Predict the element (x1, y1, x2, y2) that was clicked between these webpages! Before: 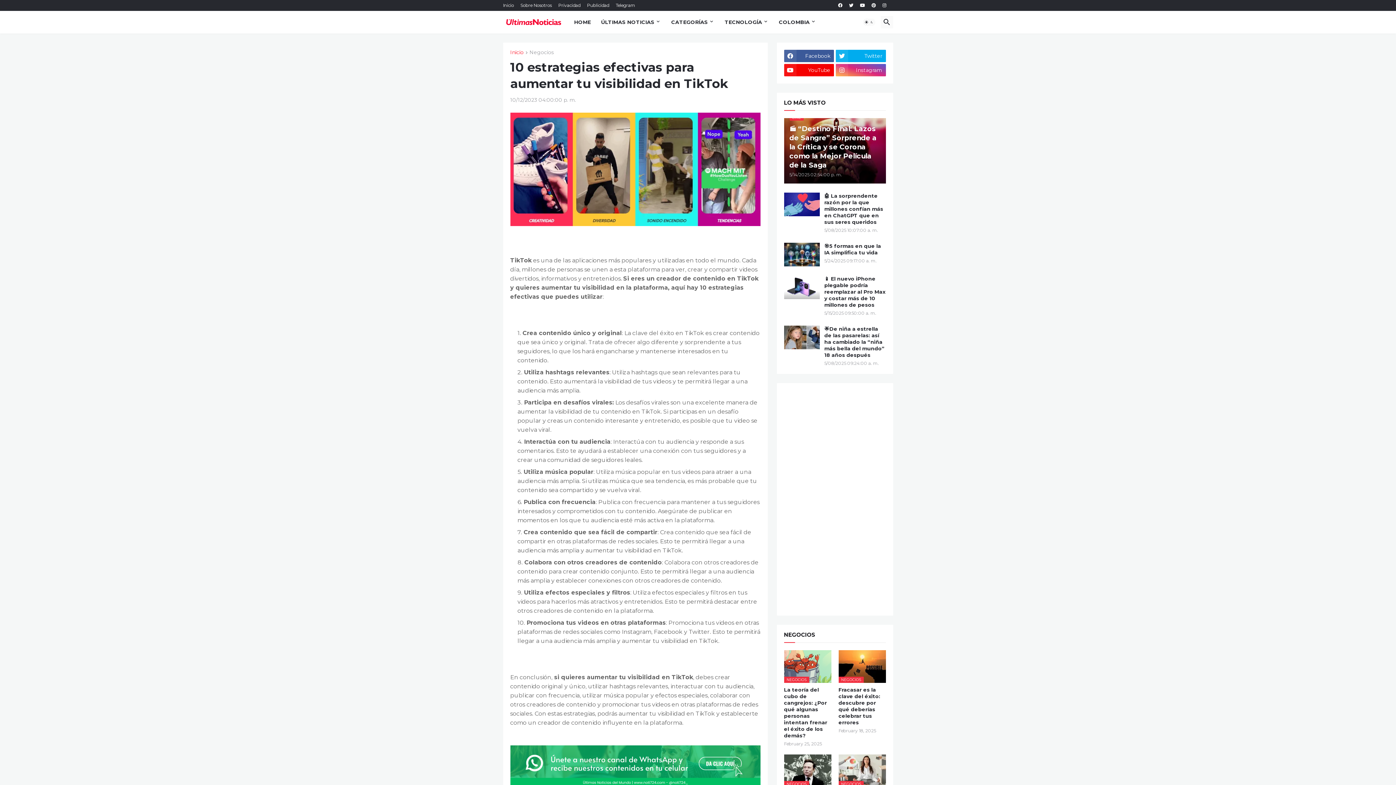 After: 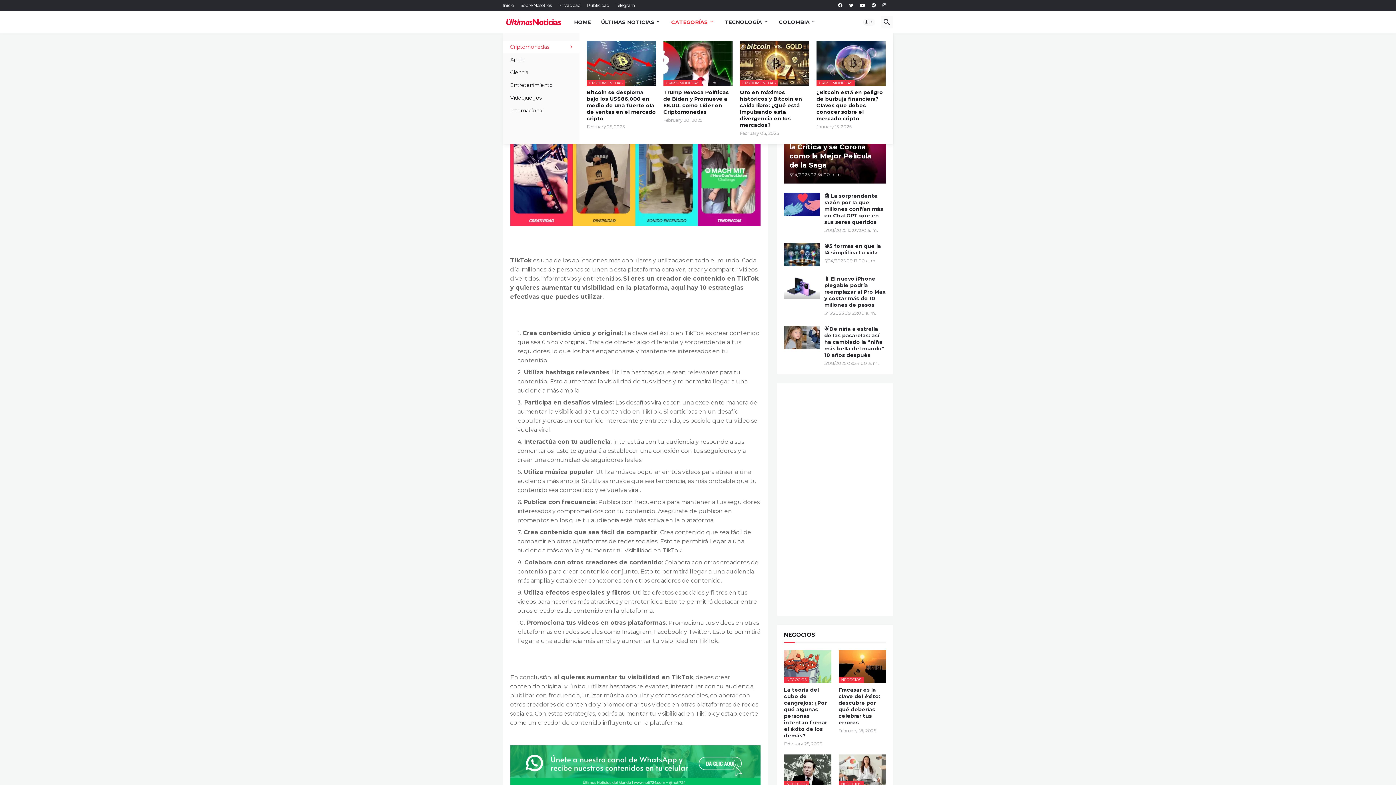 Action: label: CATEGORÍAS bbox: (666, 10, 719, 33)